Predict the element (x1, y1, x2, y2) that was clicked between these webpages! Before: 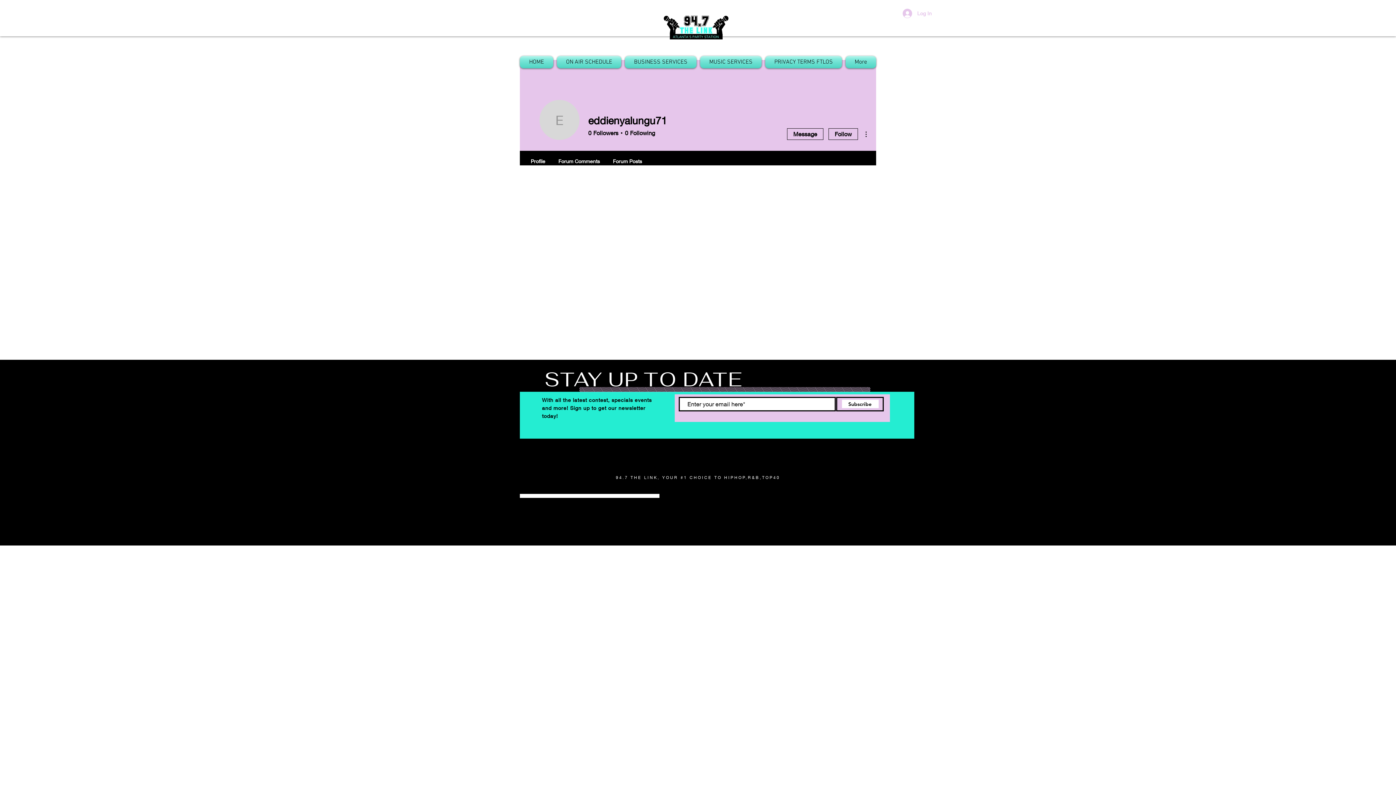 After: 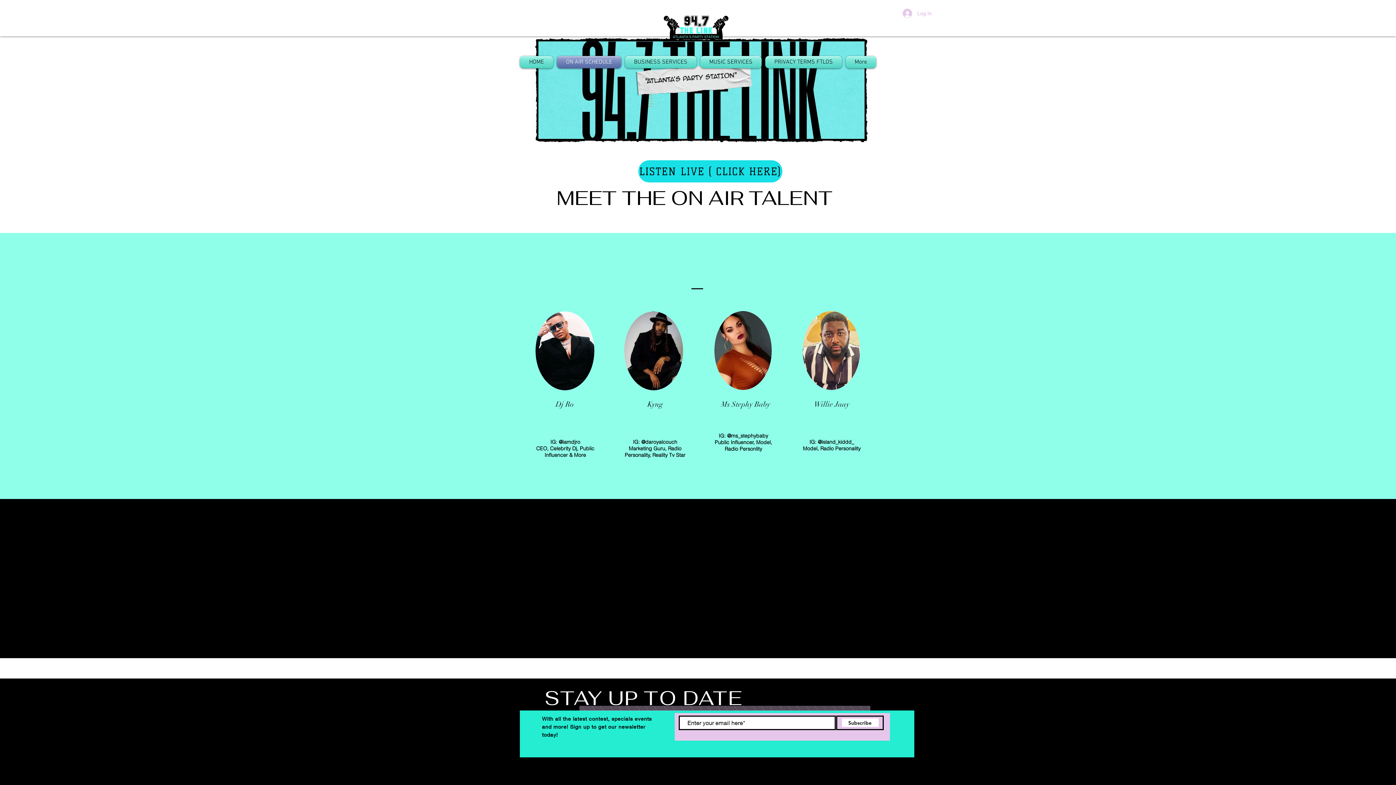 Action: label: ON AIR SCHEDULE bbox: (555, 56, 623, 68)